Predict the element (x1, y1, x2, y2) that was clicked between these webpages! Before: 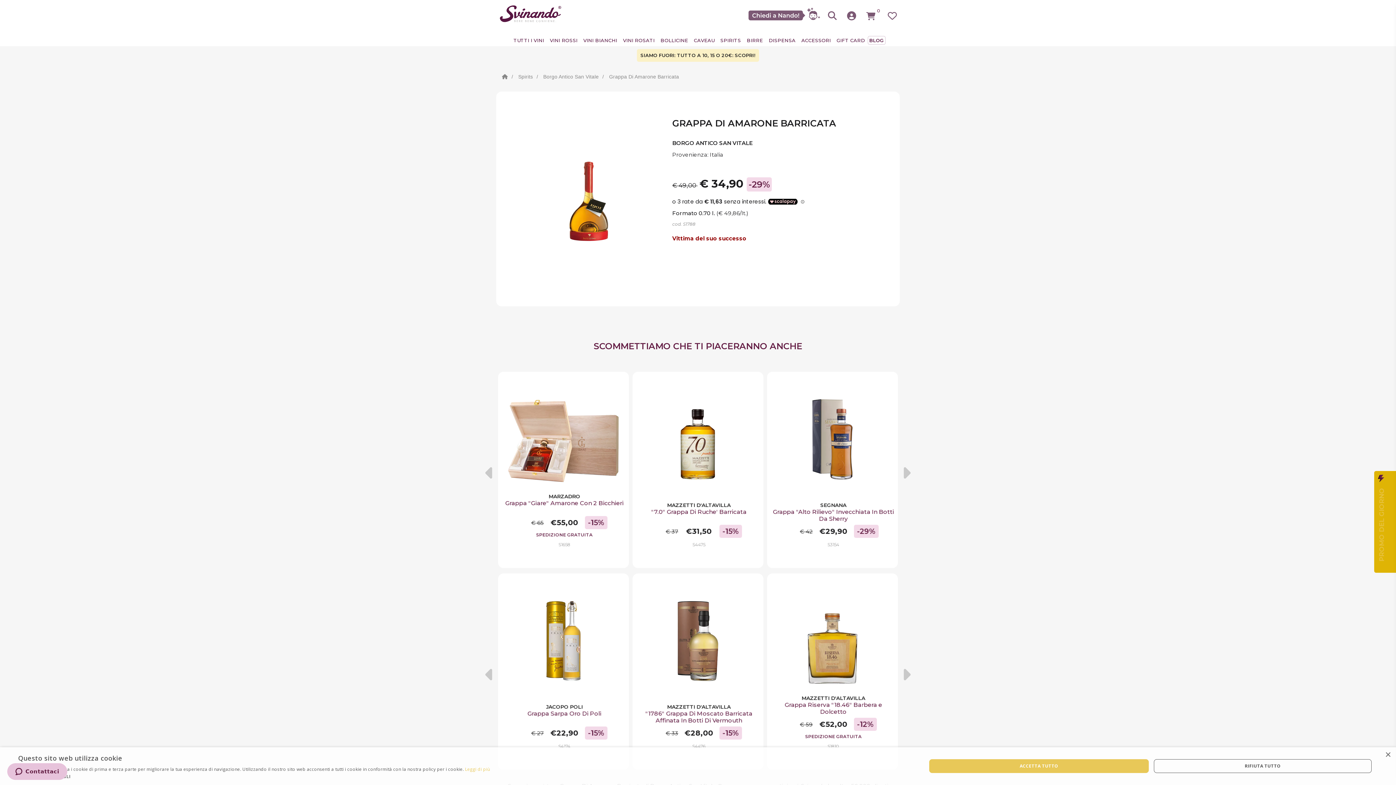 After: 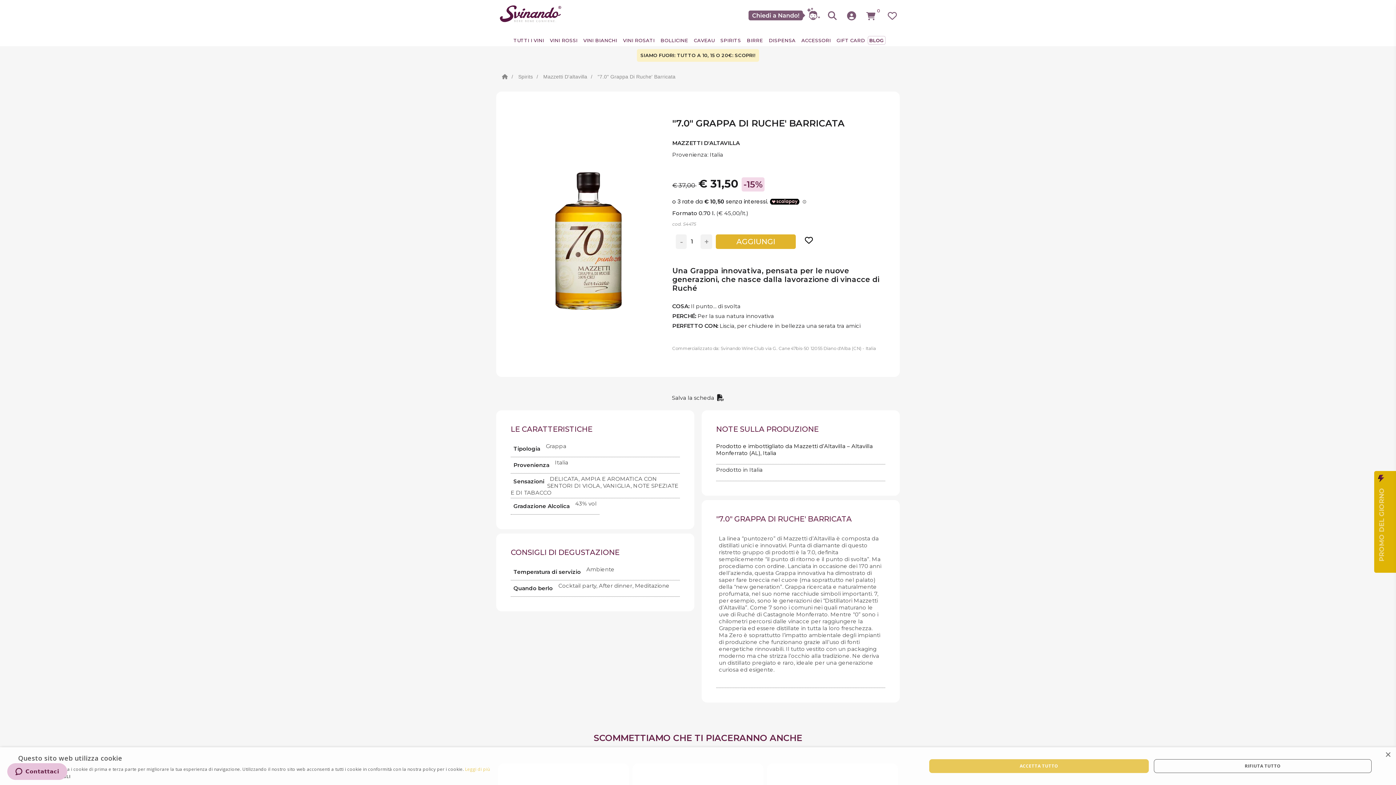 Action: bbox: (635, 374, 761, 498)